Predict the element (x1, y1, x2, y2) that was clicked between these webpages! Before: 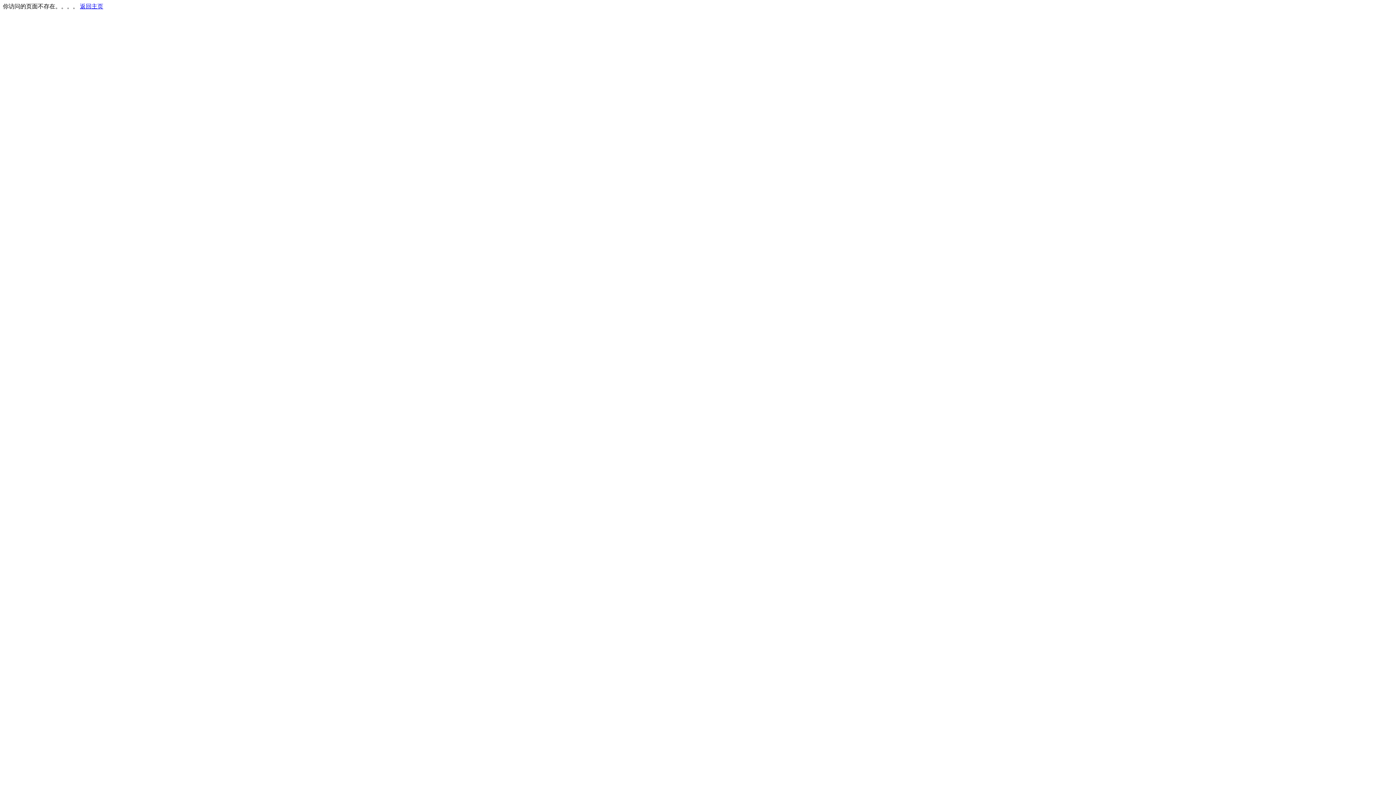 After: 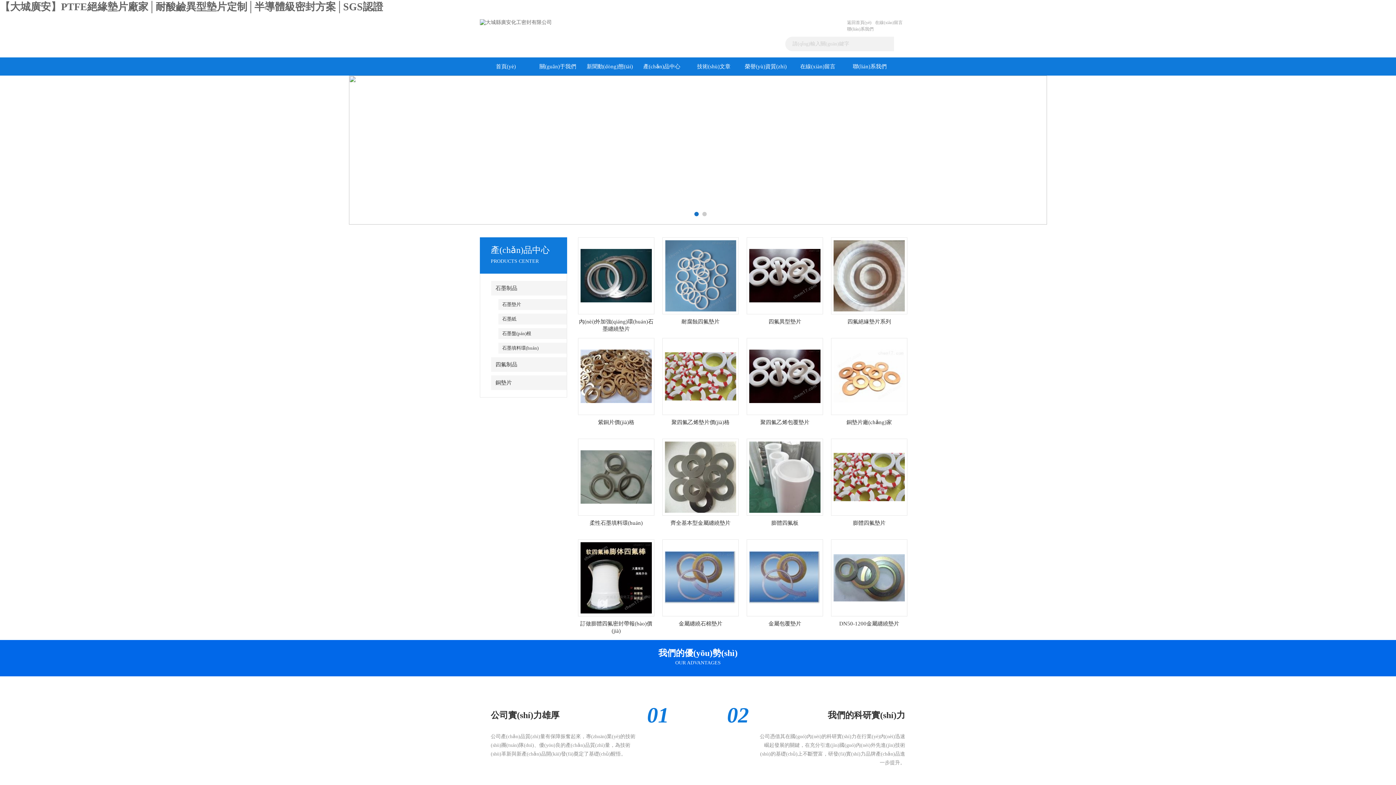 Action: label: 返回主页 bbox: (80, 3, 103, 9)